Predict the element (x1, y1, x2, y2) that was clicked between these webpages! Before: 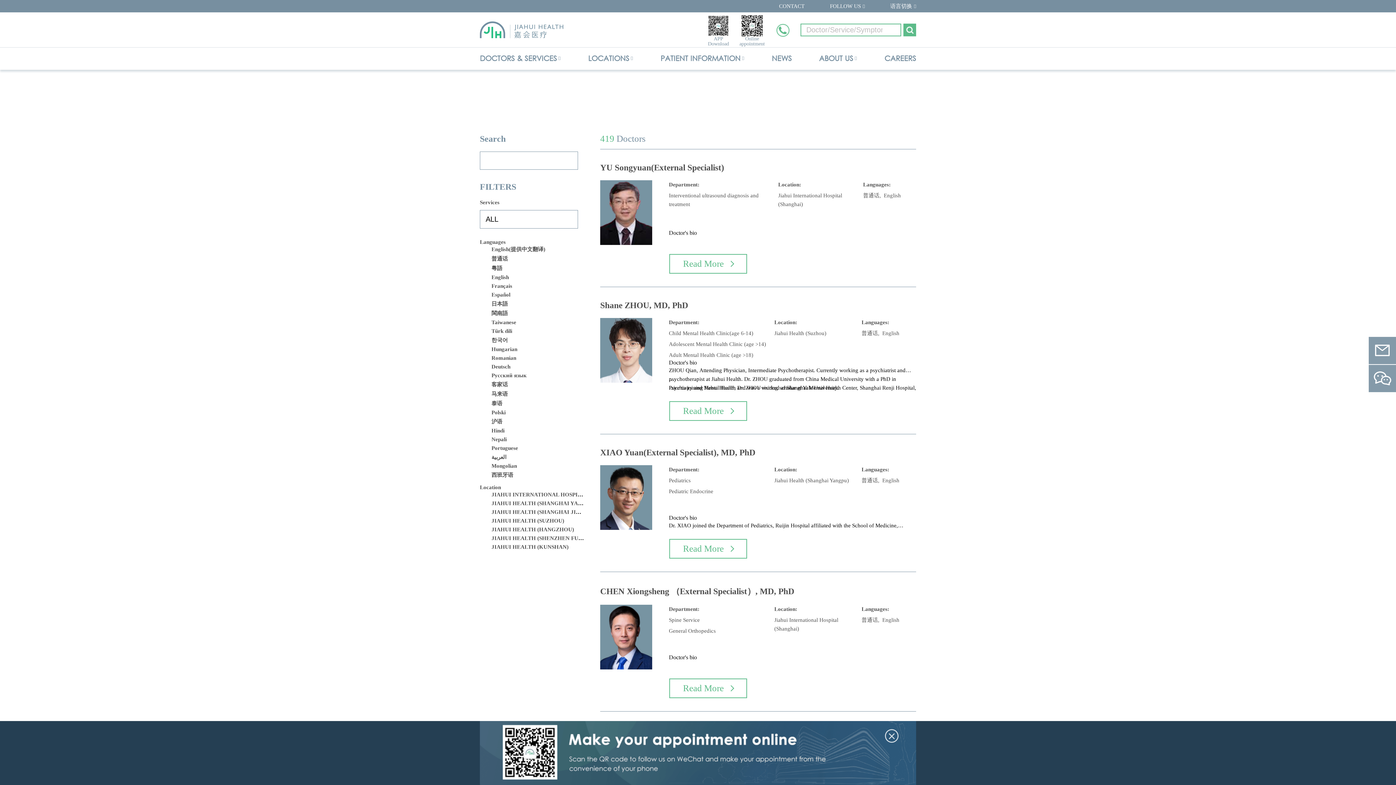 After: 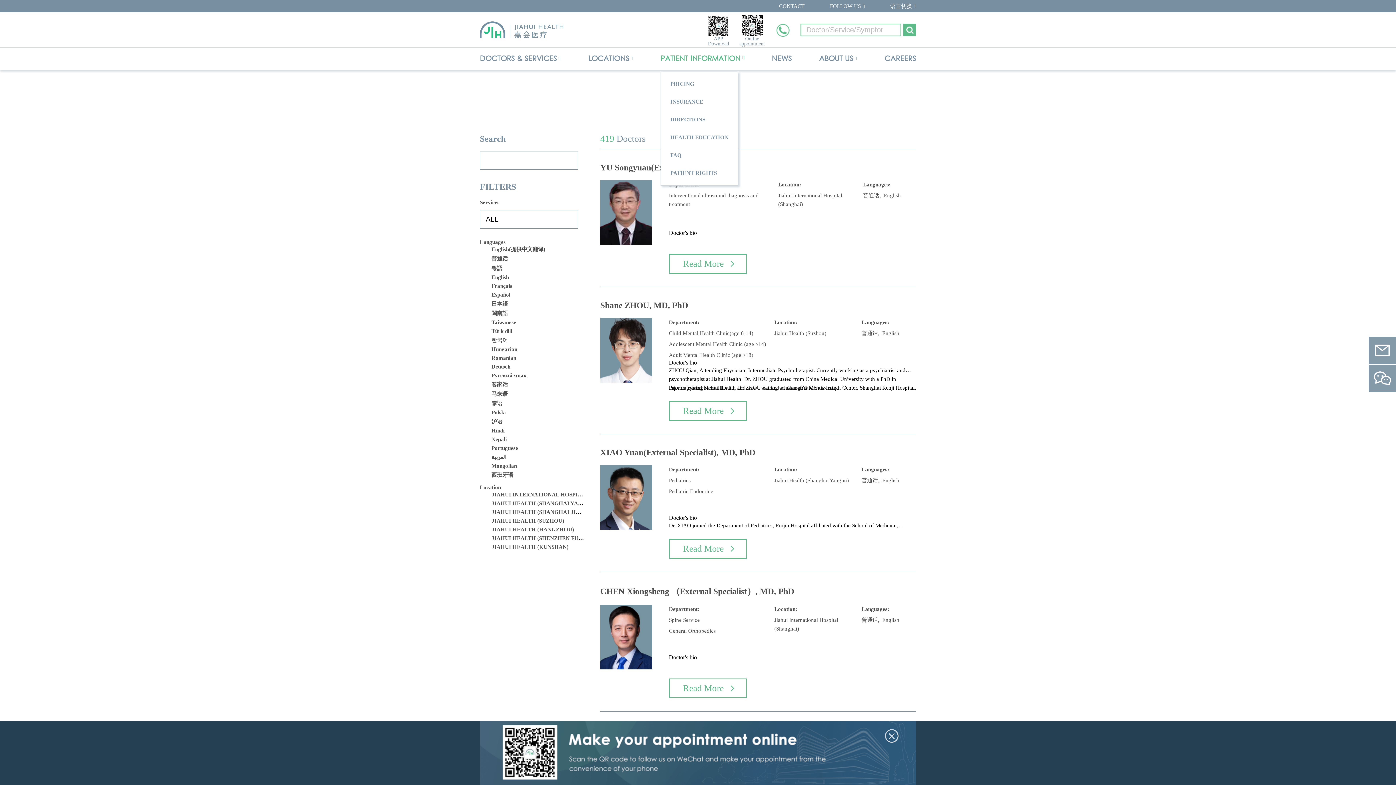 Action: bbox: (660, 47, 740, 69) label: PATIENT INFORMATION